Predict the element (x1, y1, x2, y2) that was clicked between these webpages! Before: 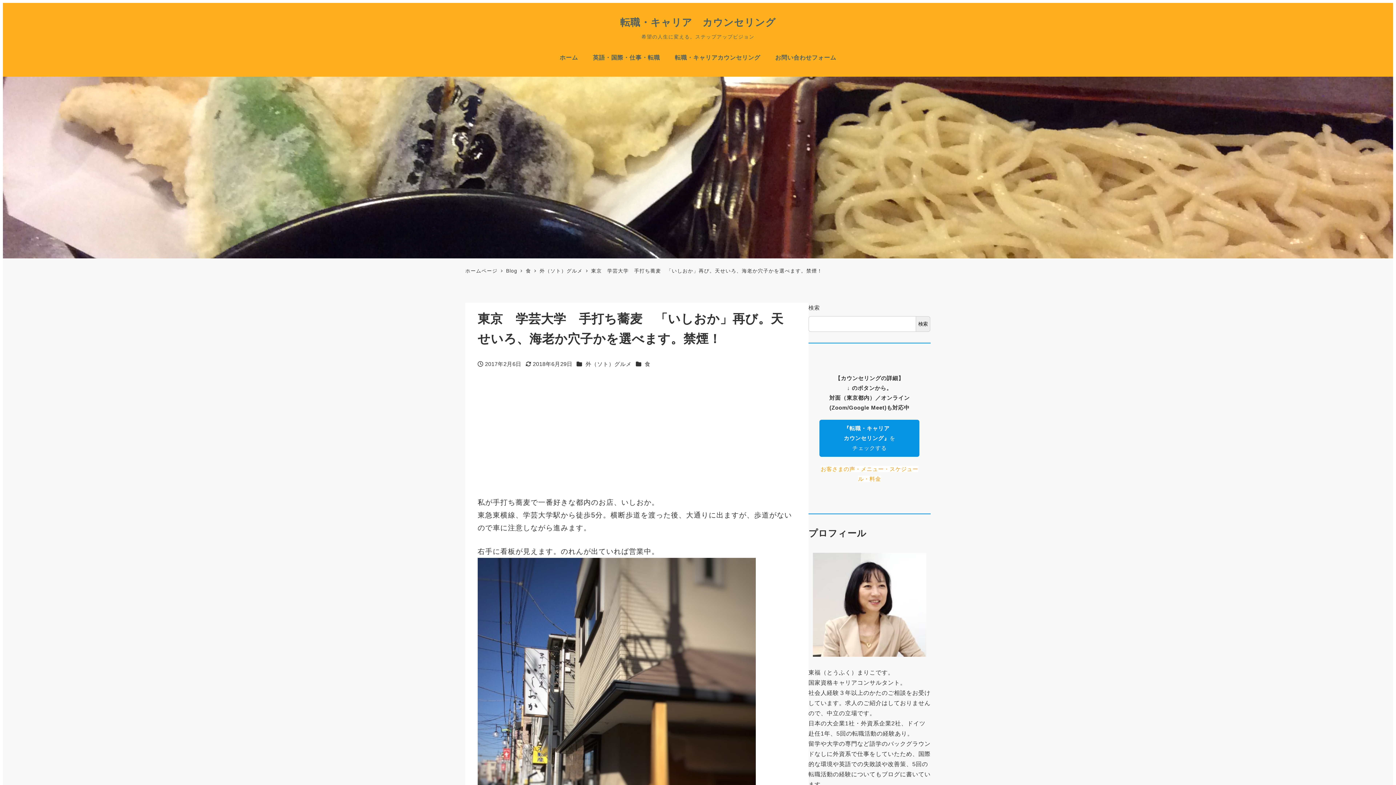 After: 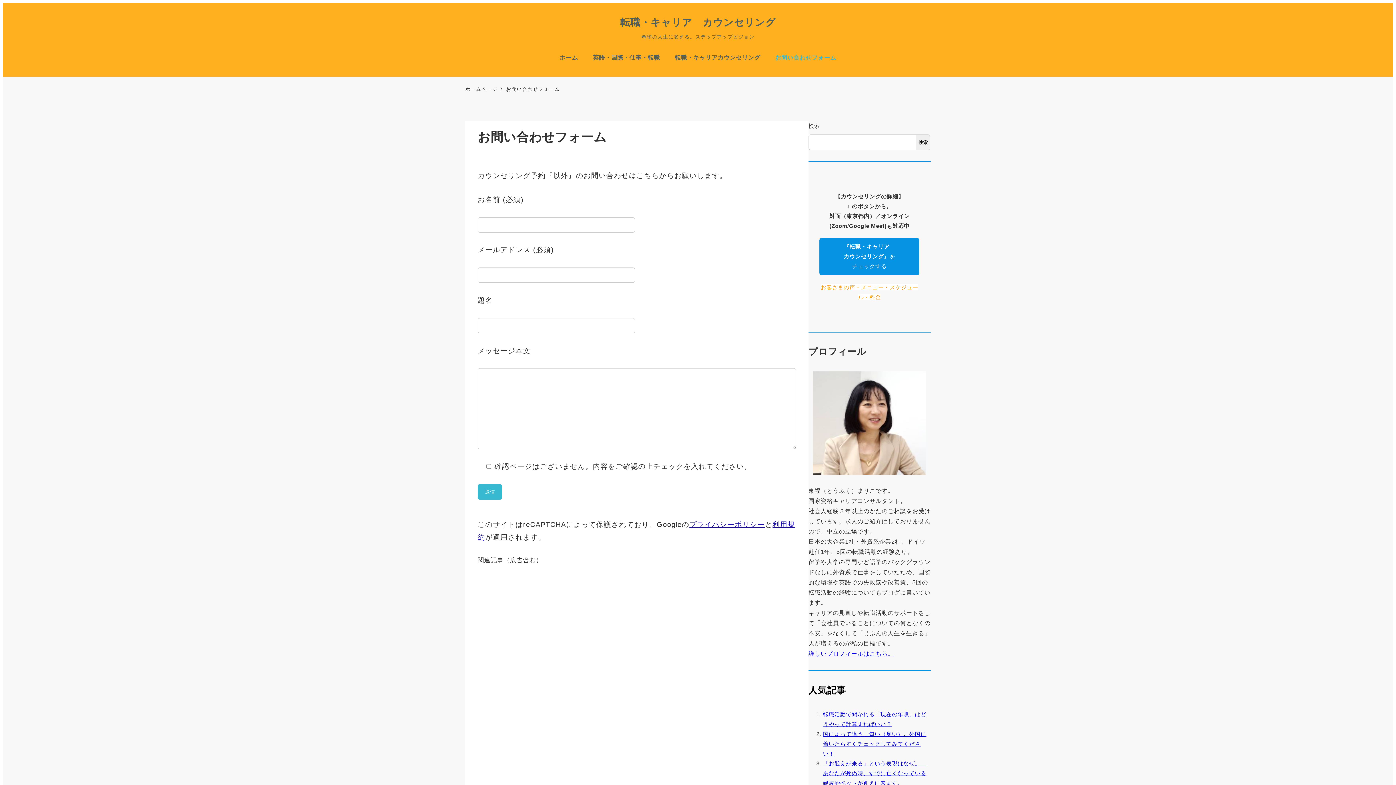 Action: label: お問い合わせフォーム bbox: (767, 45, 843, 70)